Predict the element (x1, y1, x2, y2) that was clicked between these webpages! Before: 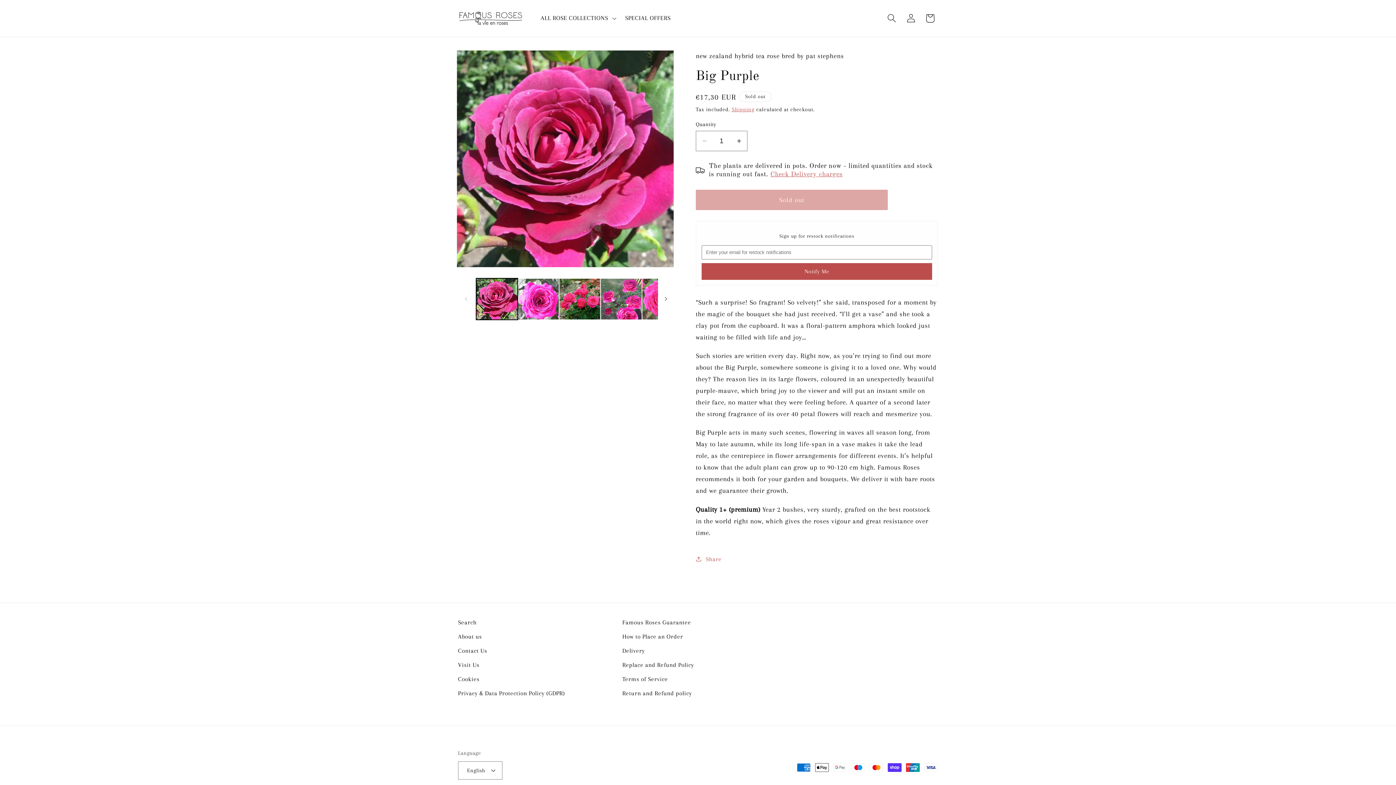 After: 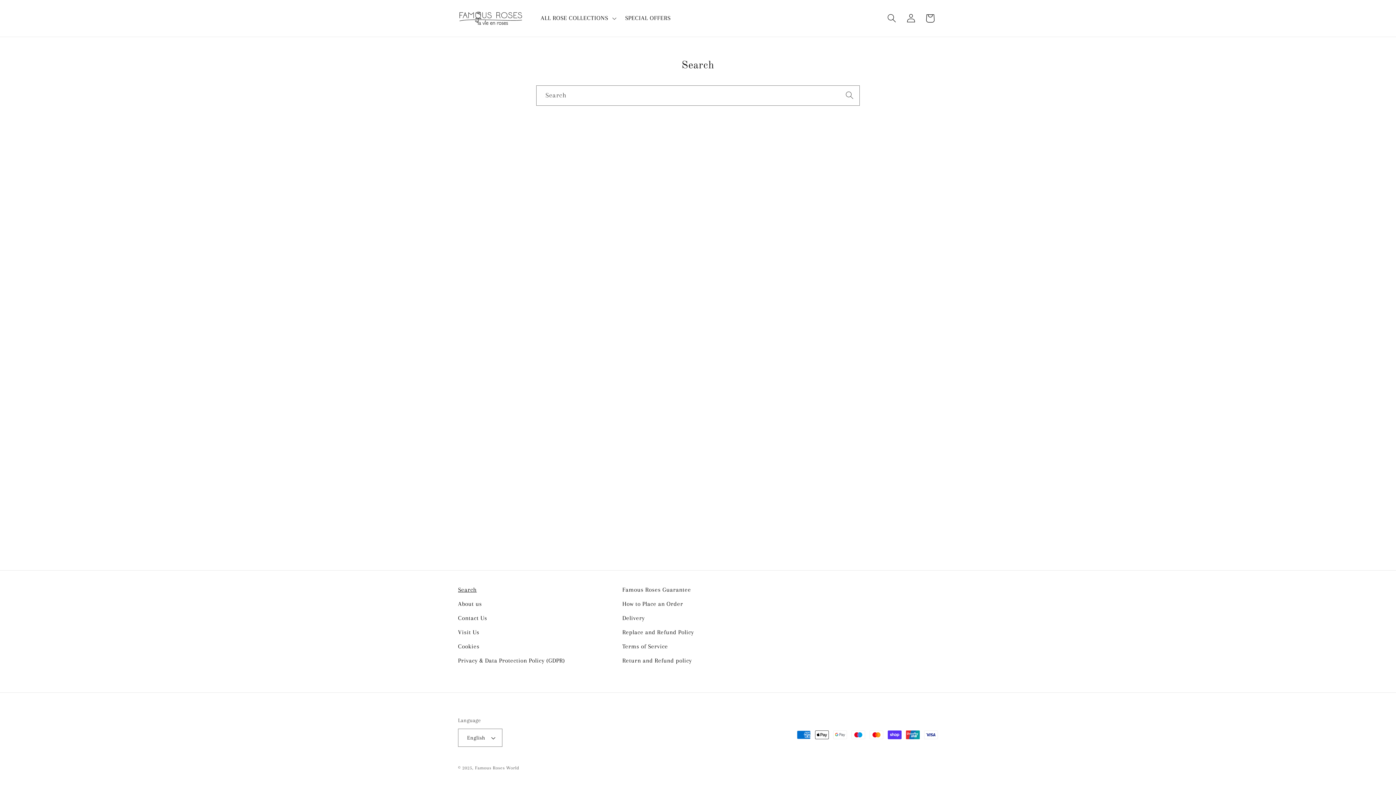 Action: bbox: (458, 617, 476, 629) label: Search